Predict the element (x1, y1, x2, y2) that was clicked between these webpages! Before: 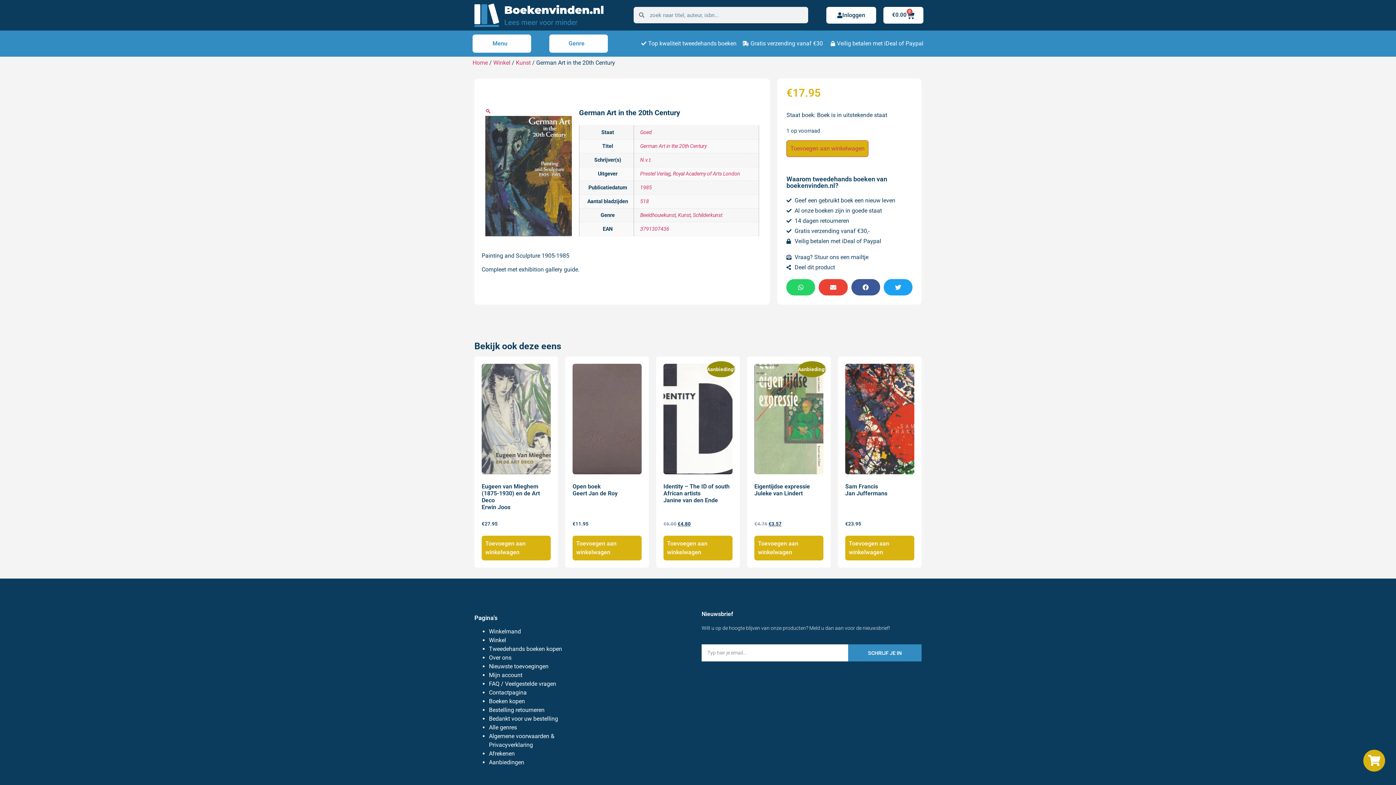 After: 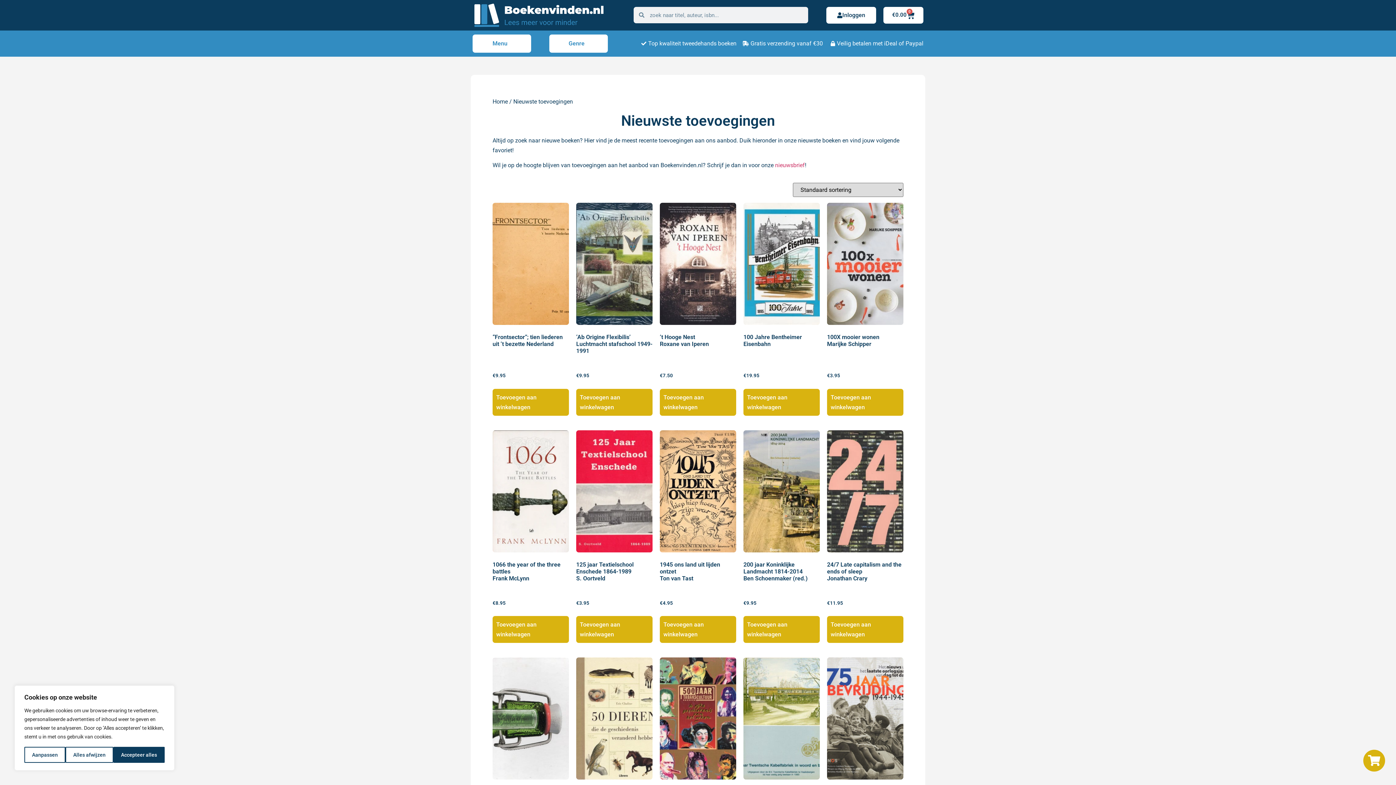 Action: label: Nieuwste toevoegingen bbox: (489, 663, 548, 670)